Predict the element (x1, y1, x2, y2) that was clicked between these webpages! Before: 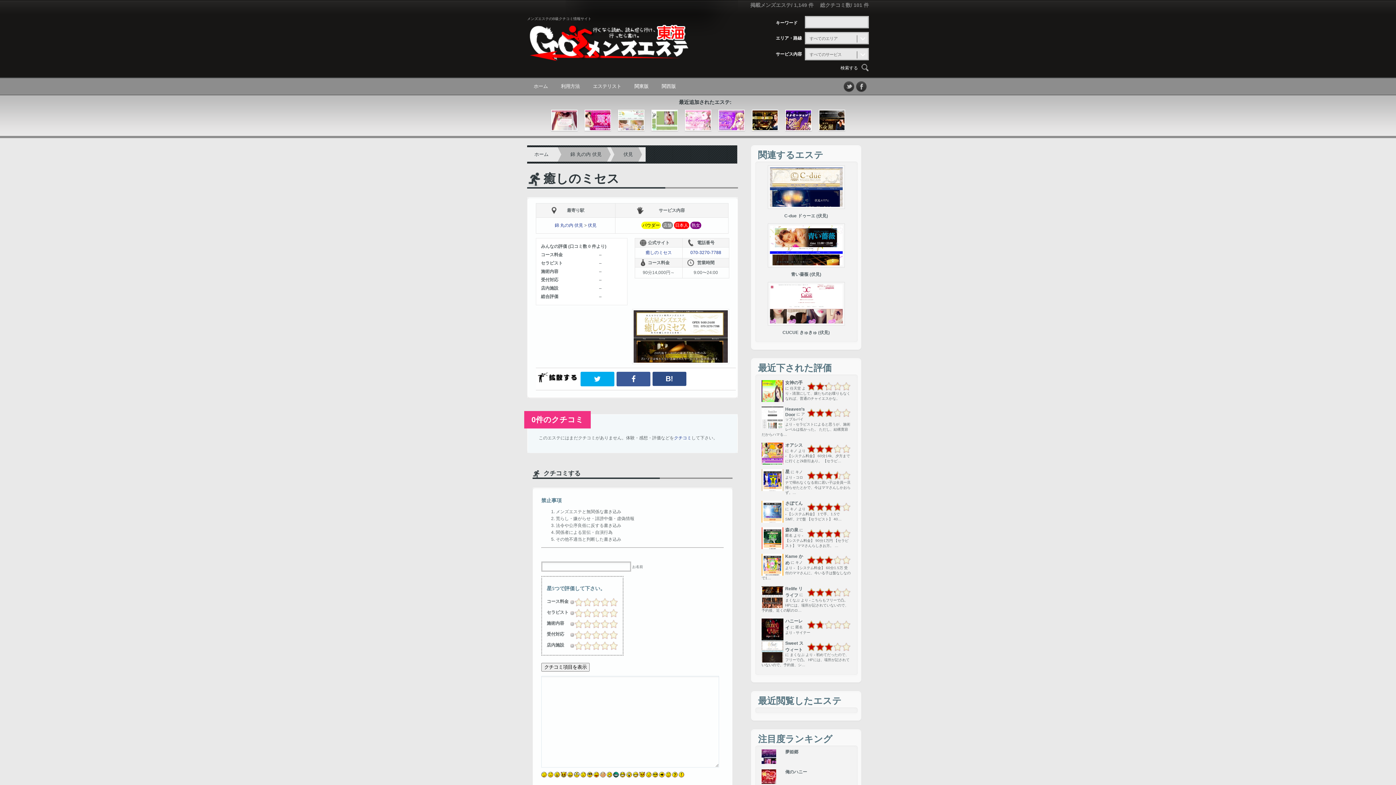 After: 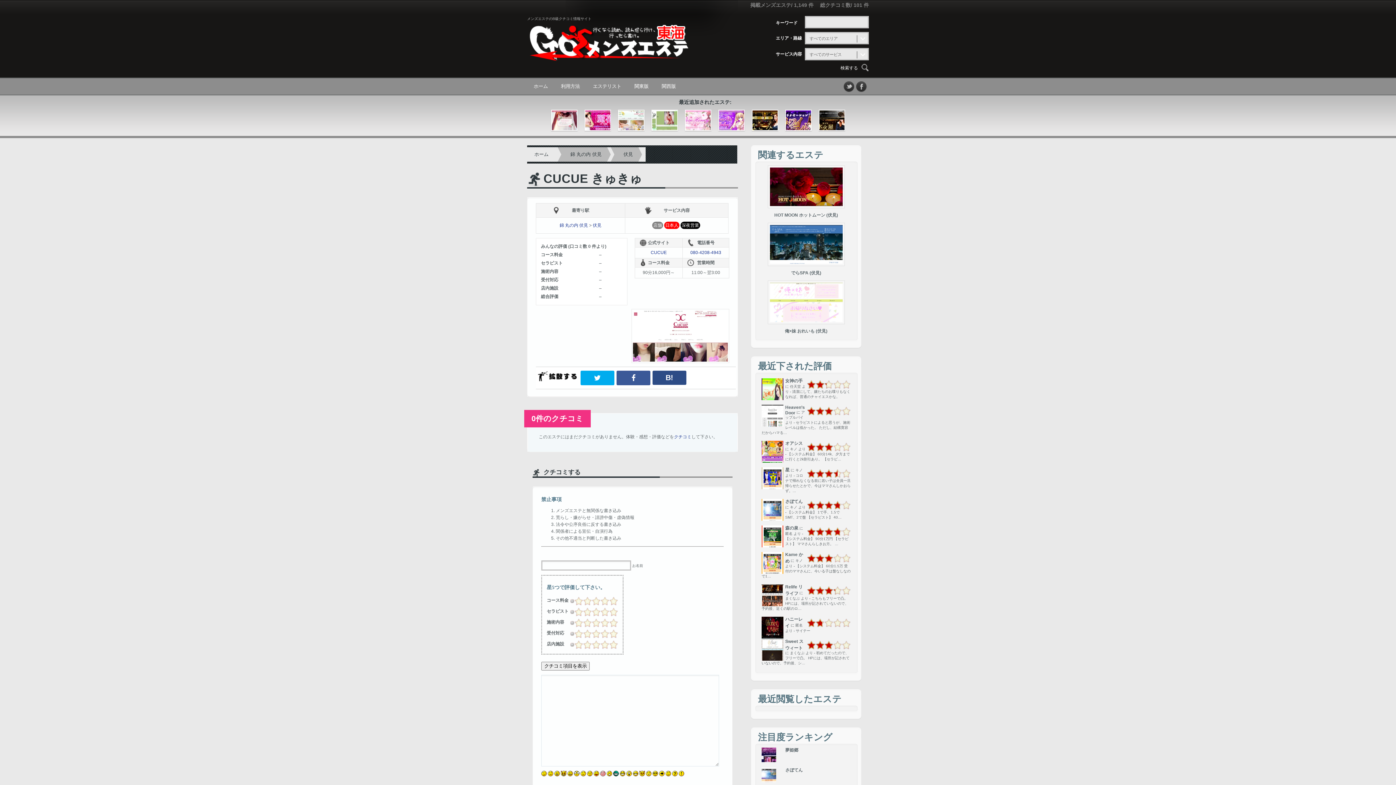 Action: label: CUCUE きゅきゅ (伏見) bbox: (761, 282, 850, 335)